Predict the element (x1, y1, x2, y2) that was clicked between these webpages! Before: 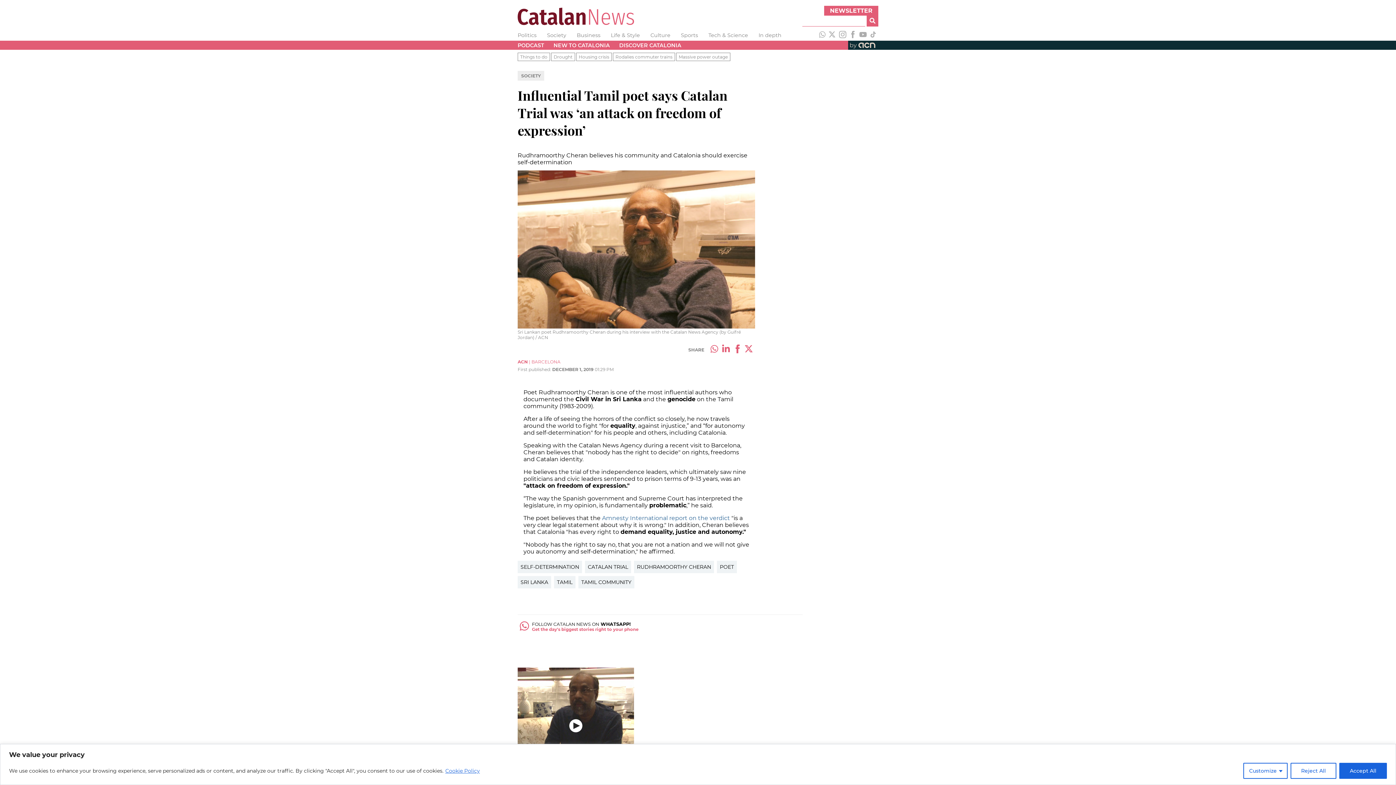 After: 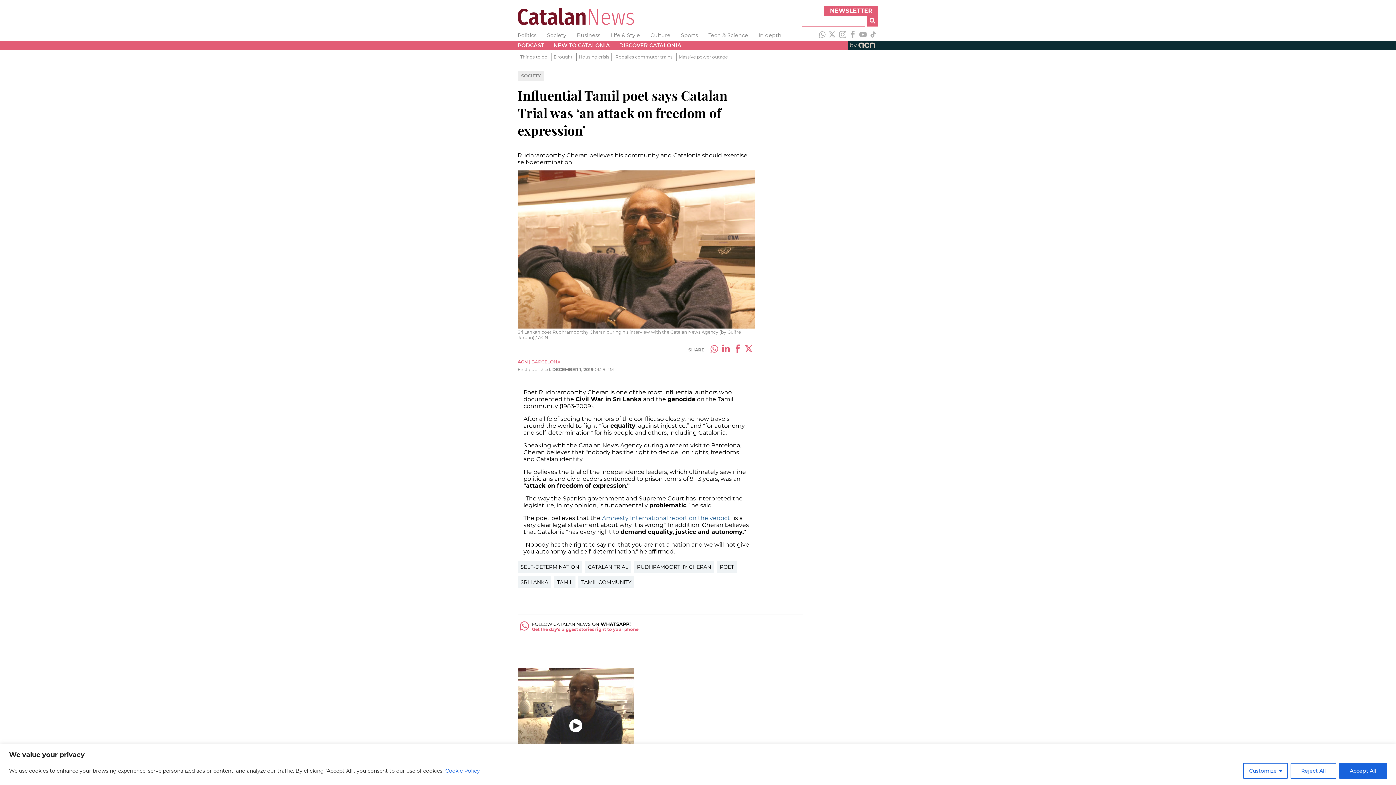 Action: bbox: (837, 30, 848, 39)